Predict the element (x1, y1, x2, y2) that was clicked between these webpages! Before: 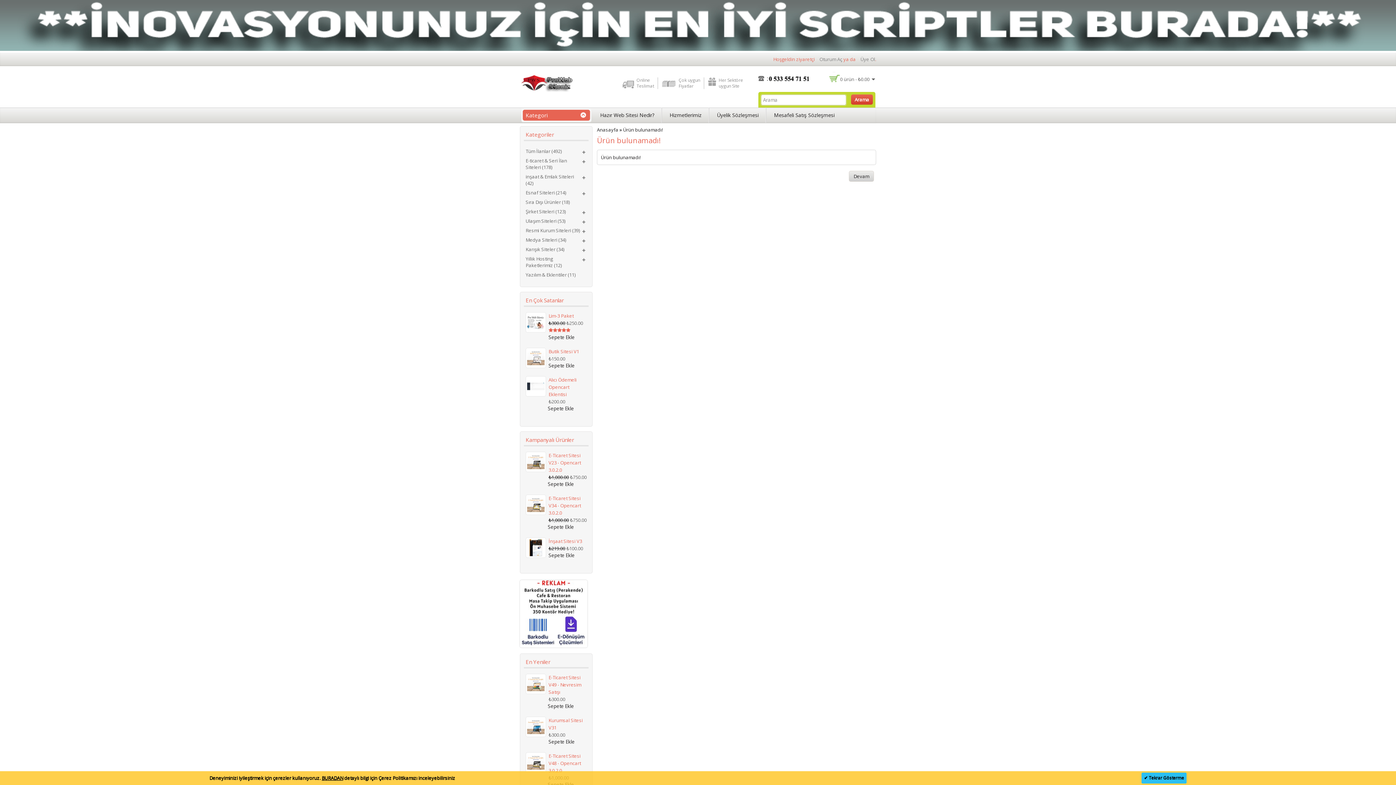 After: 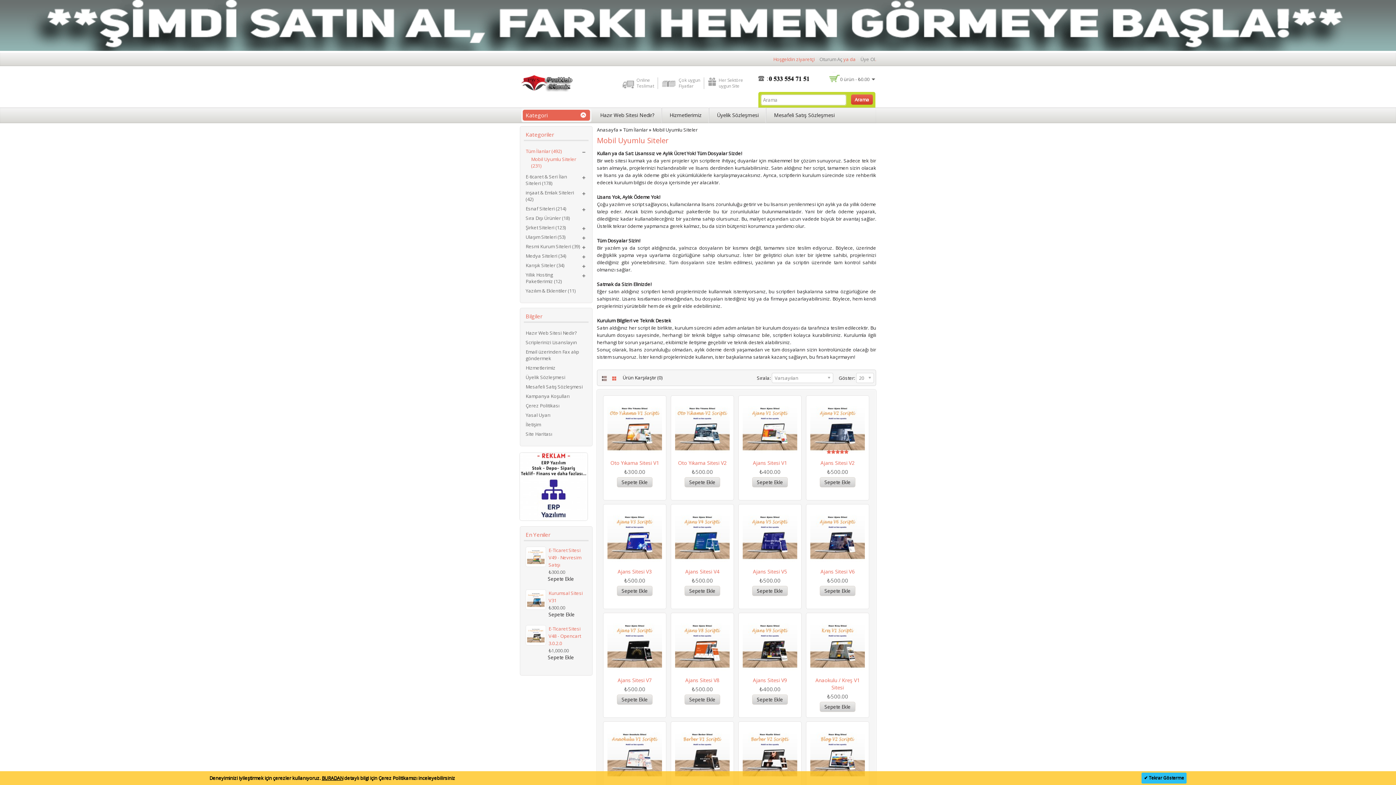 Action: bbox: (0, 45, 1396, 52)